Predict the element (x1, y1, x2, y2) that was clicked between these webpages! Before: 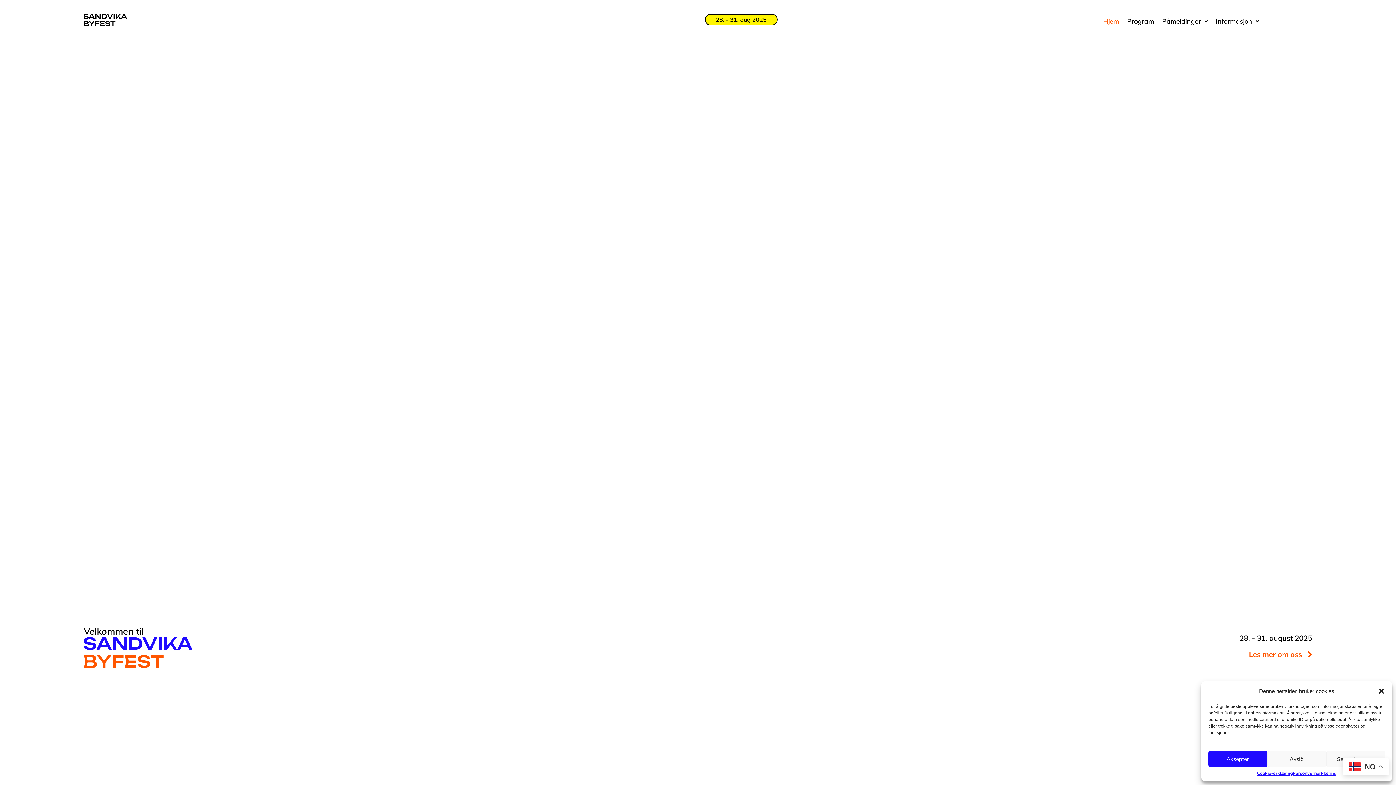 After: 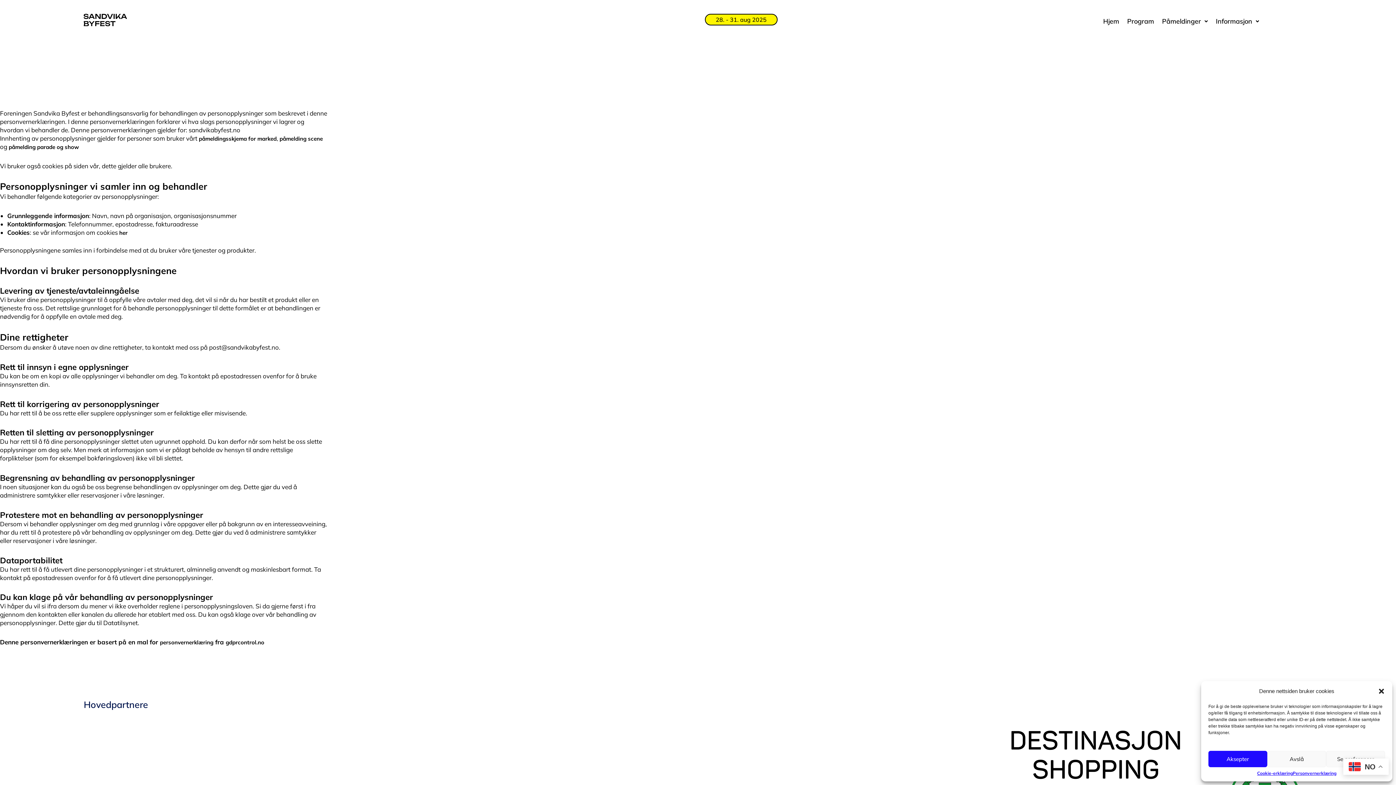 Action: label: Personvernerklæring bbox: (1293, 771, 1336, 776)